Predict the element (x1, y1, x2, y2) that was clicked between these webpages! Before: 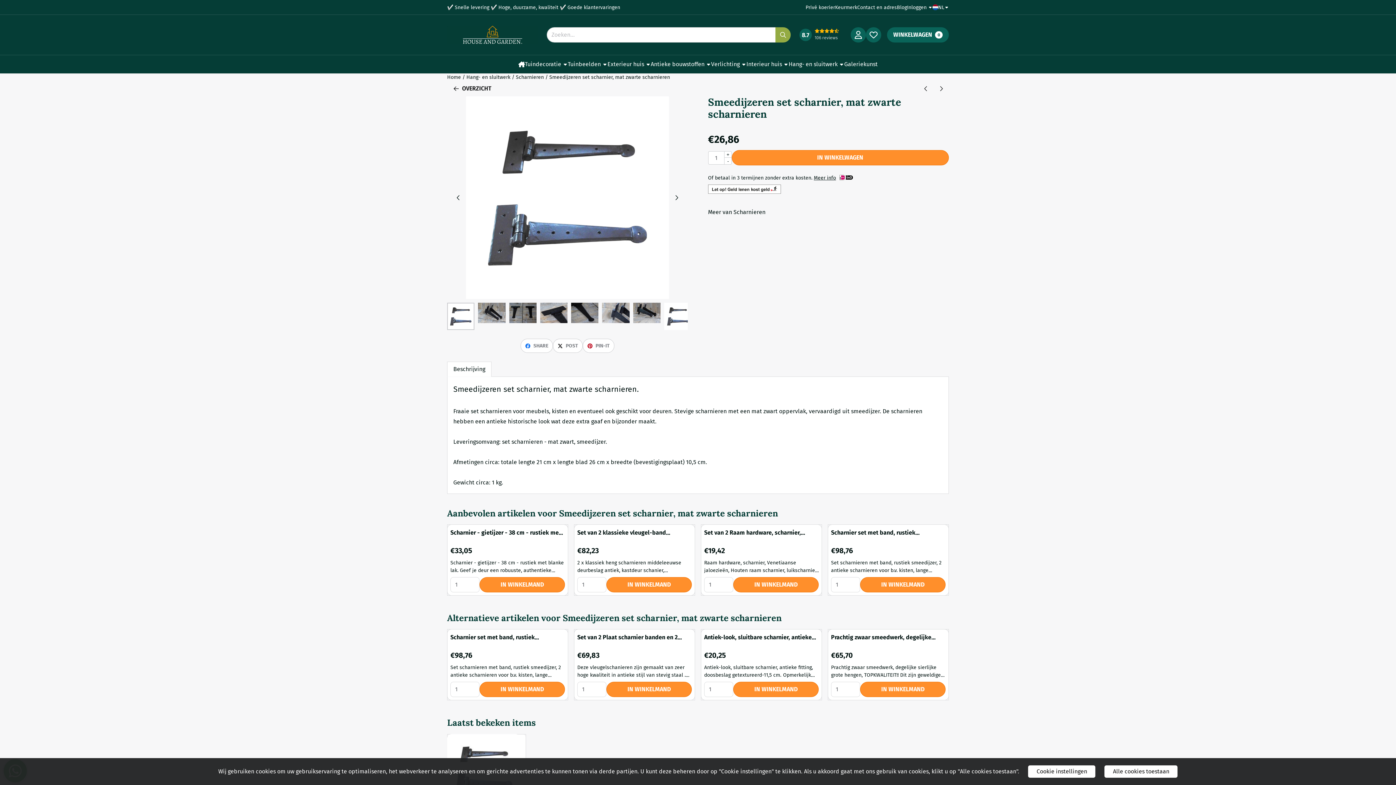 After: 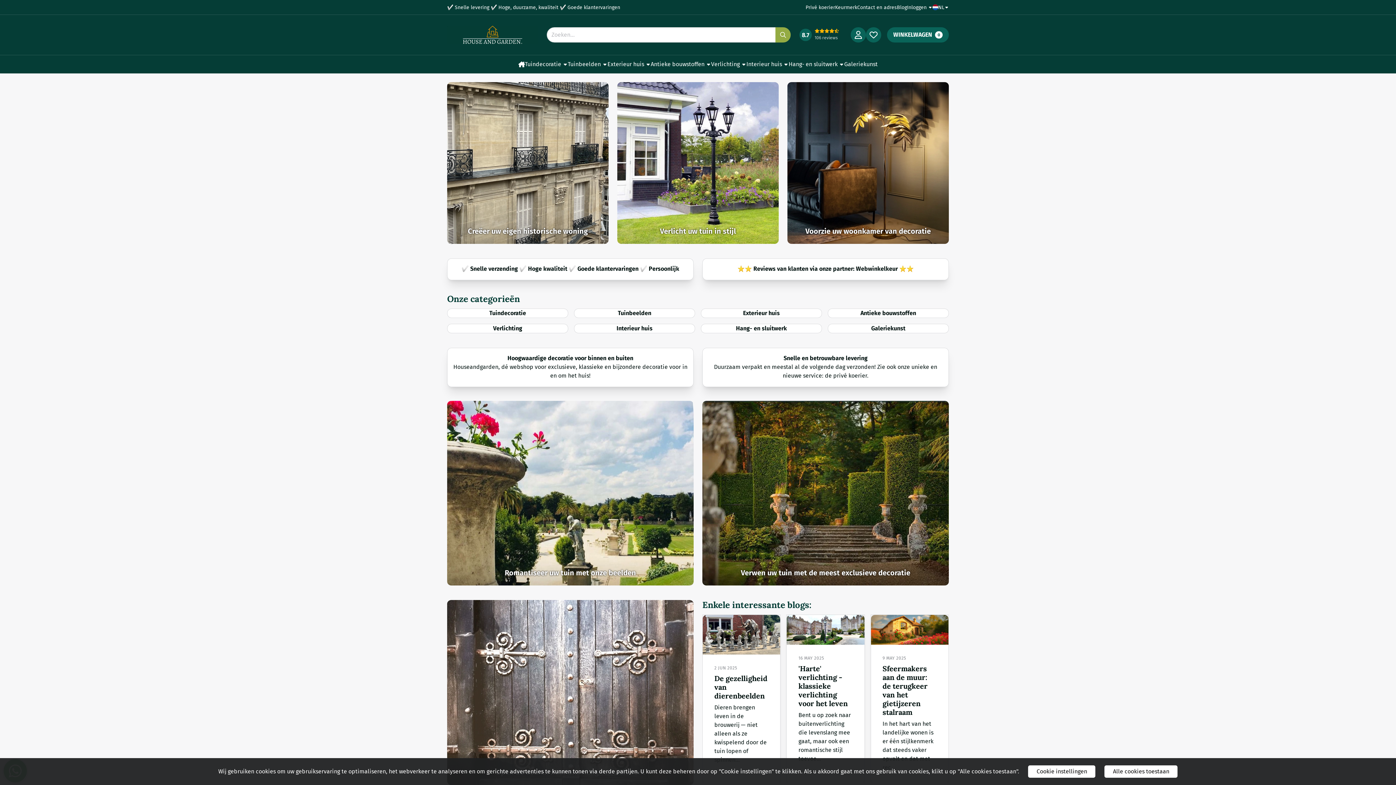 Action: bbox: (447, 14, 538, 54)